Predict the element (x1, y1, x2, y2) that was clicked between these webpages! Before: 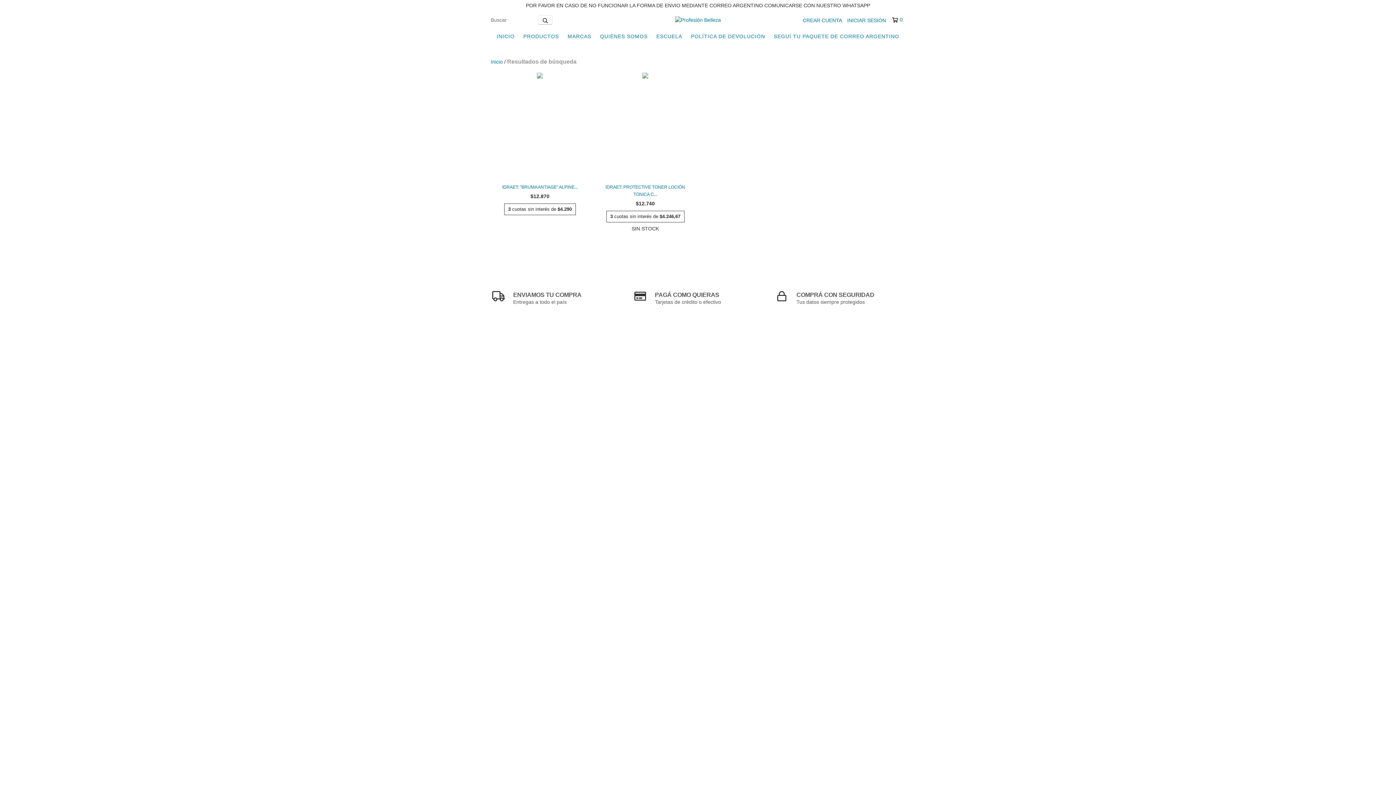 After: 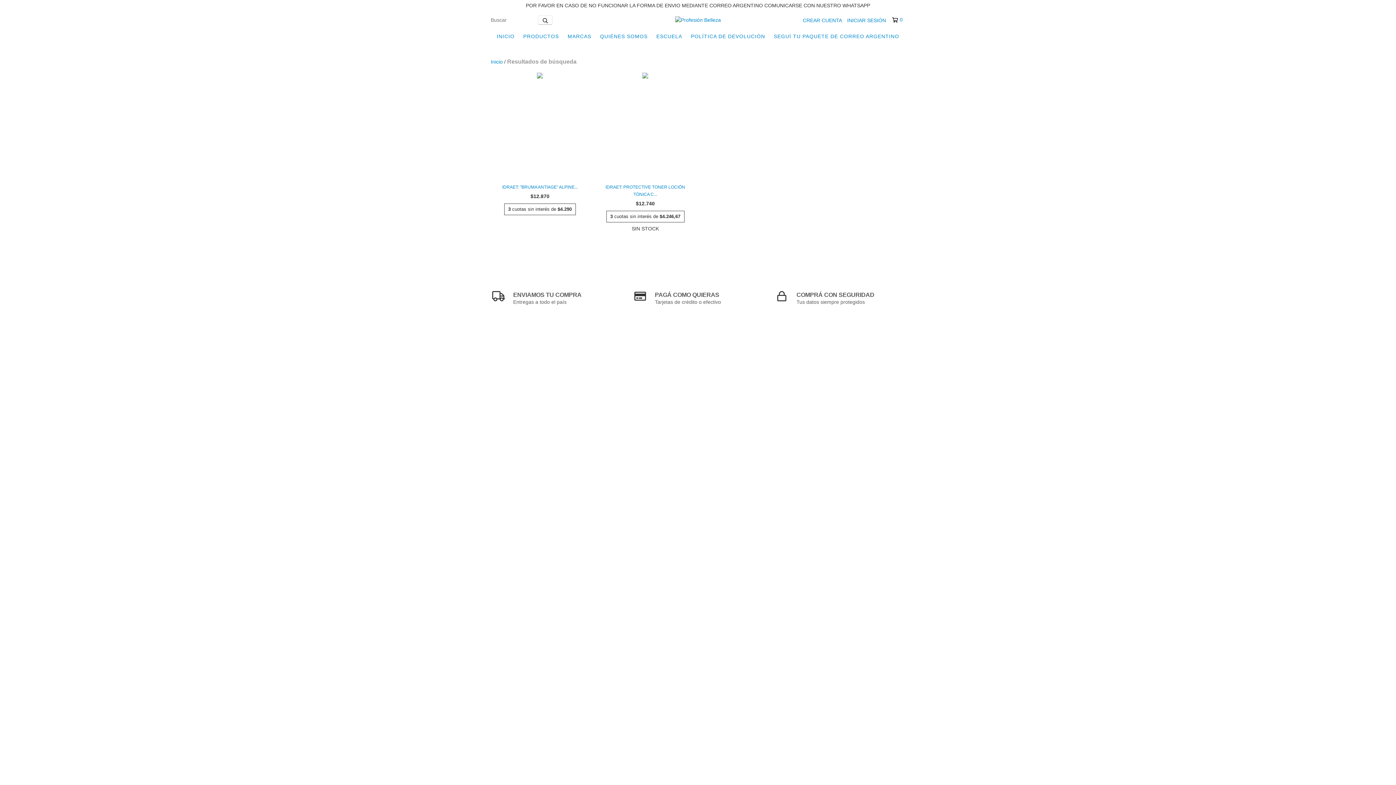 Action: bbox: (892, 16, 902, 23) label: 0